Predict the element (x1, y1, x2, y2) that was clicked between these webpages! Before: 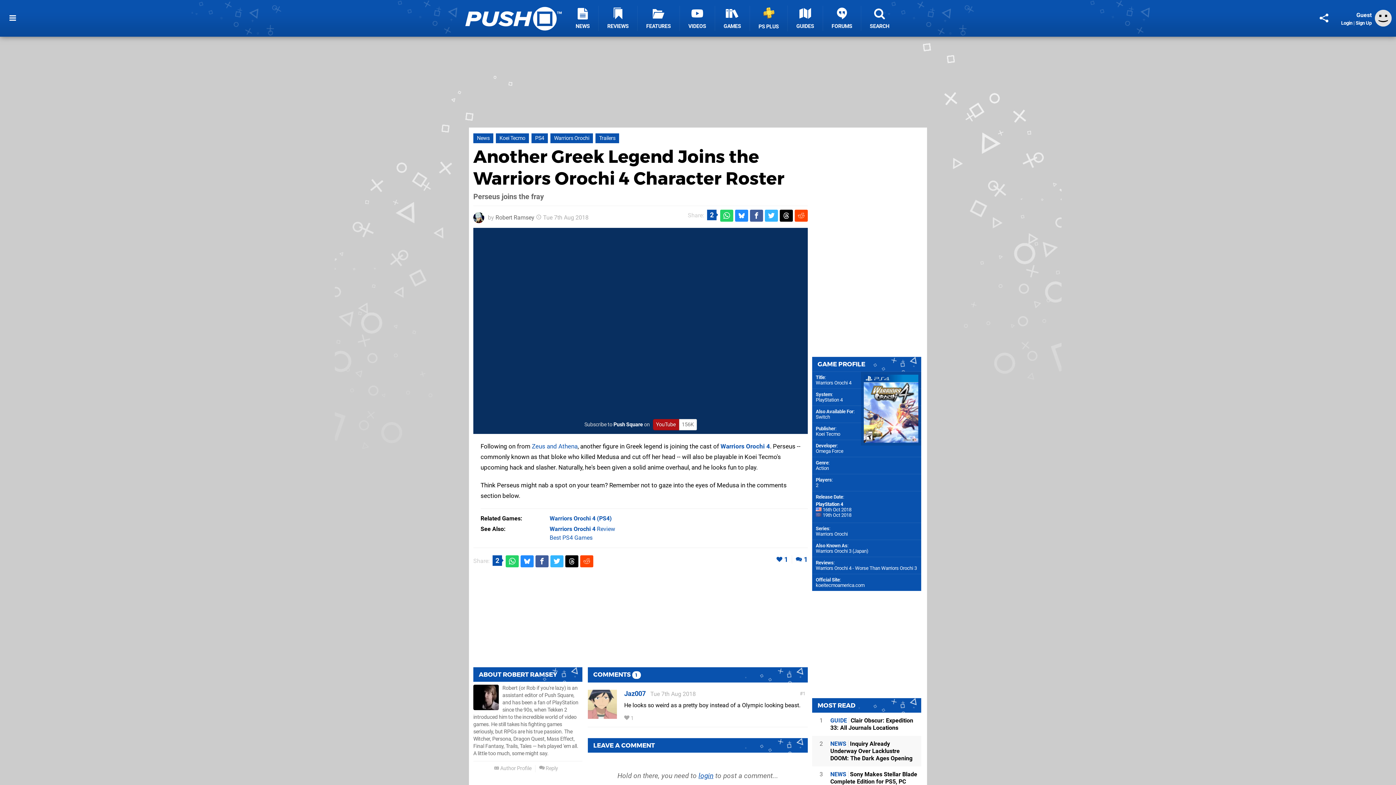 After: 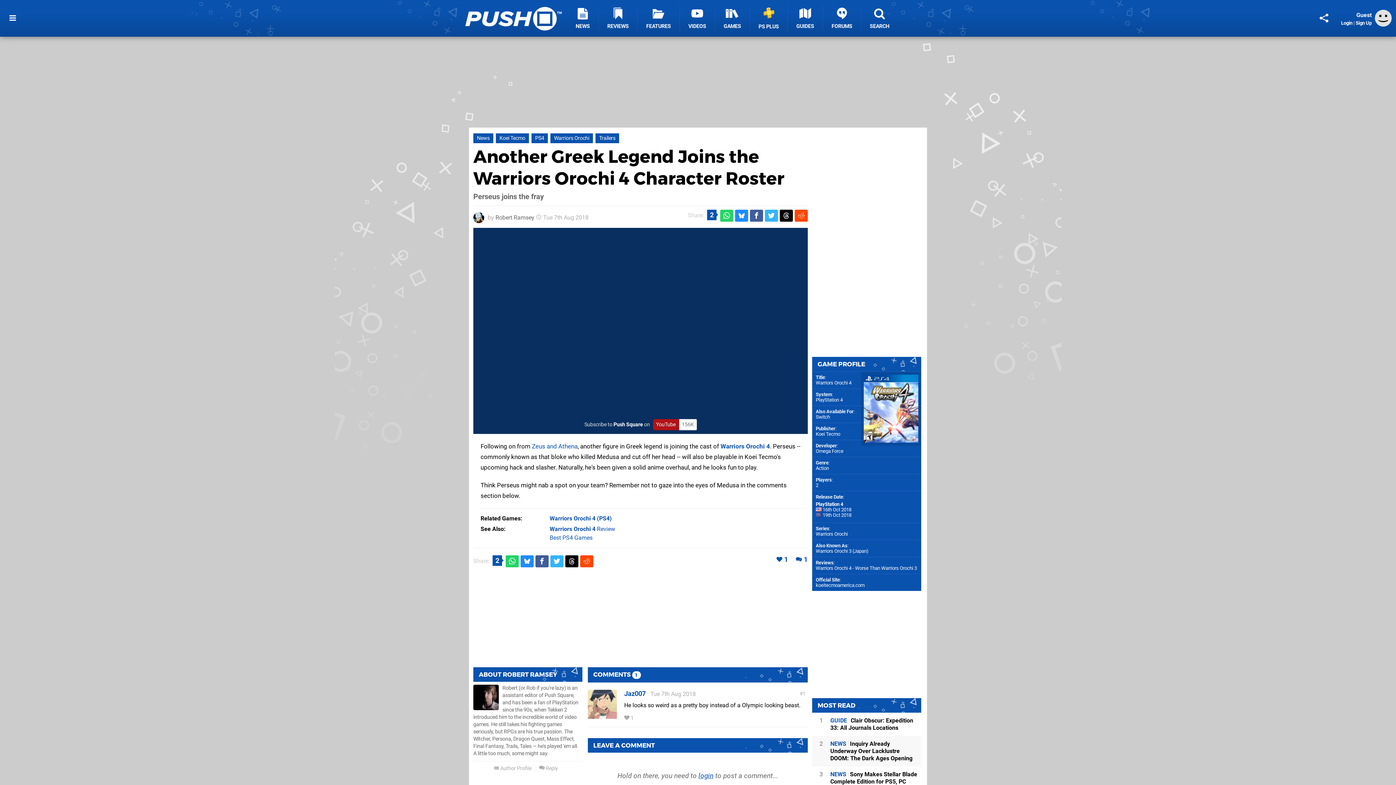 Action: bbox: (535, 555, 548, 567)